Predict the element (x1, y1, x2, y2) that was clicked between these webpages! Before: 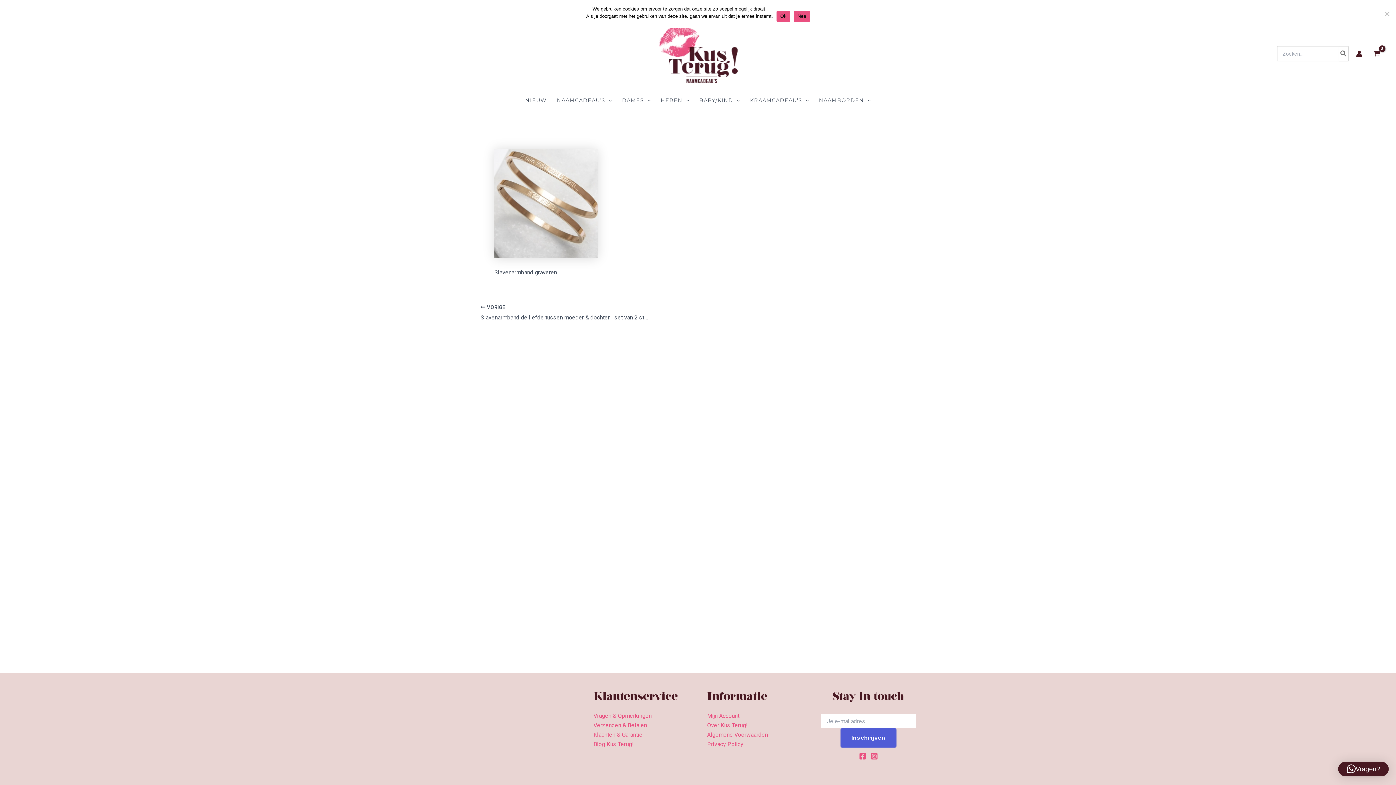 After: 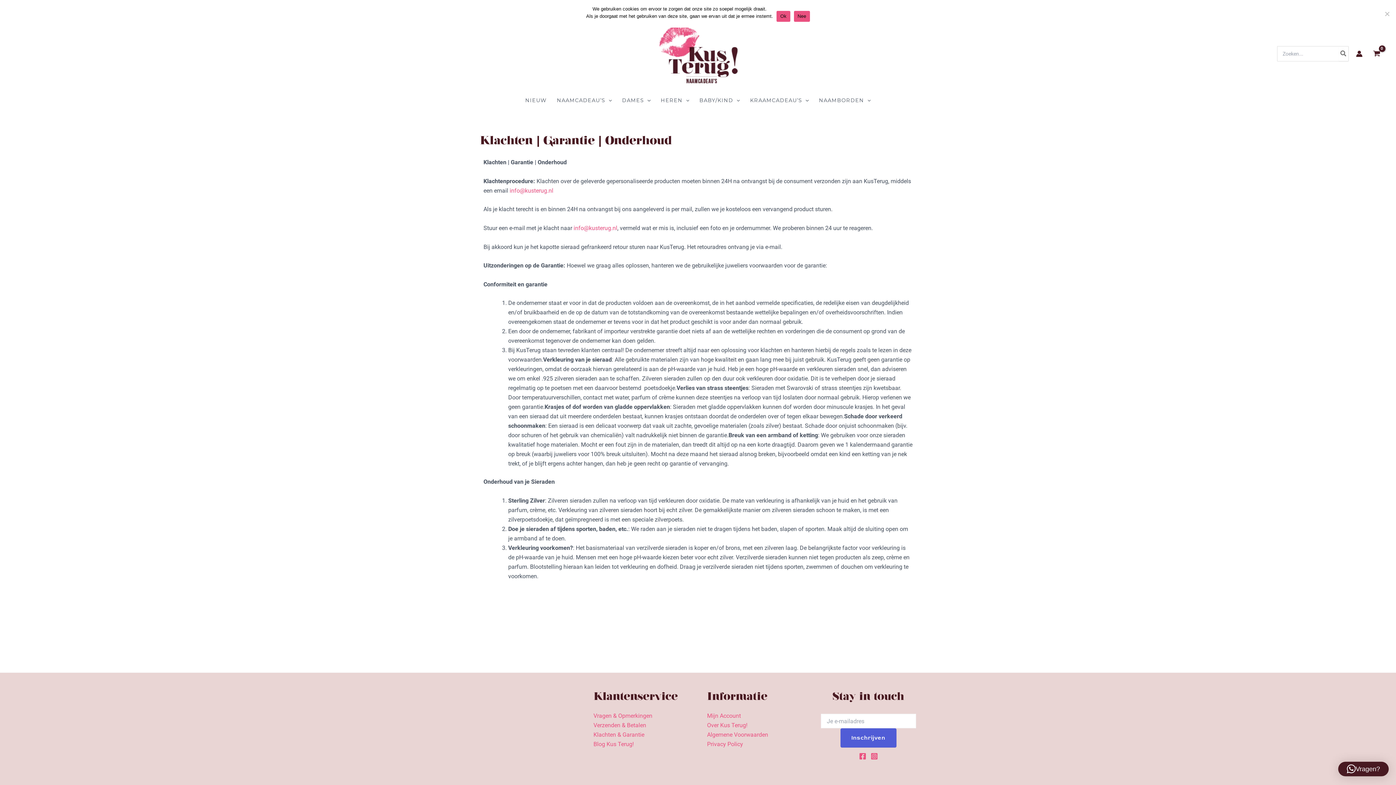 Action: label: Klachten & Garantie bbox: (593, 731, 642, 738)